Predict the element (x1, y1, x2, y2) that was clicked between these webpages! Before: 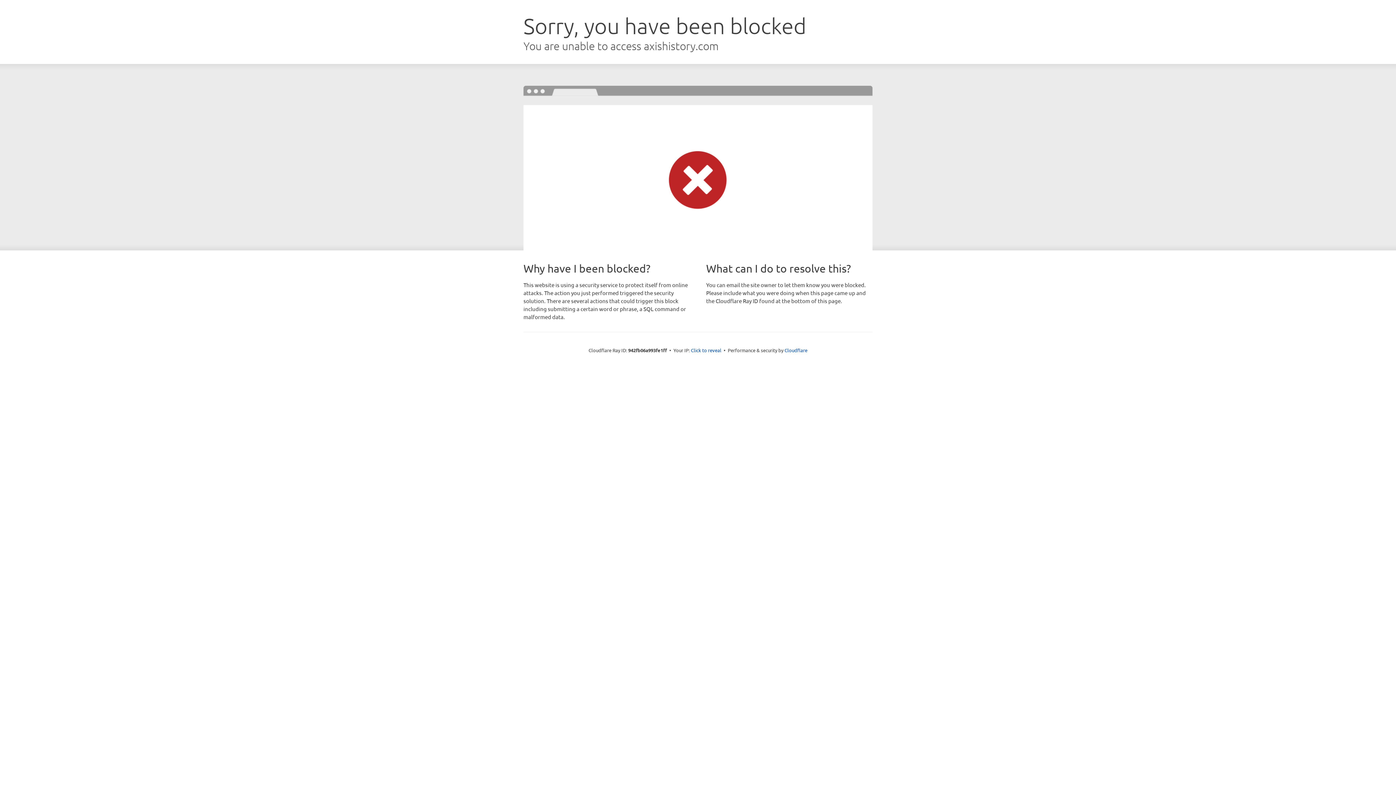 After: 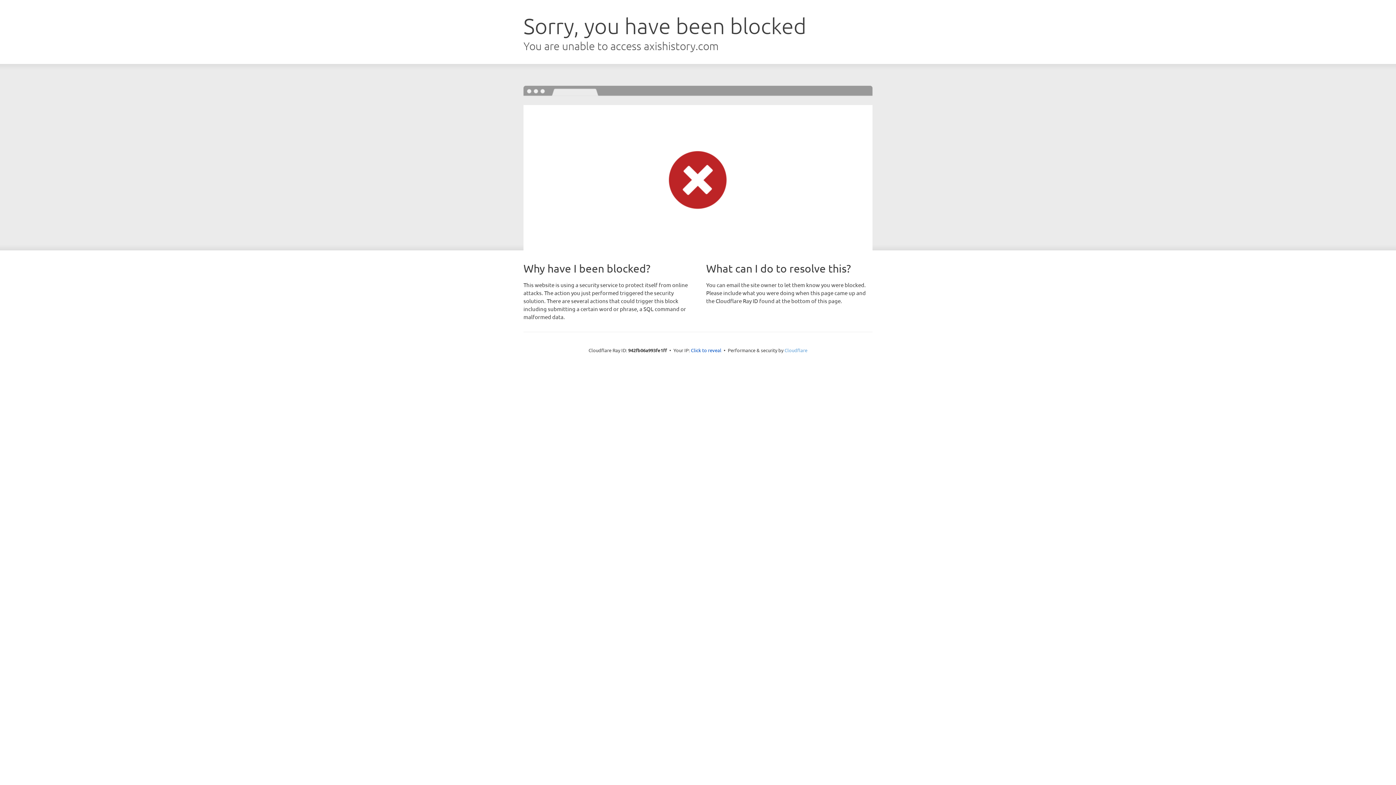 Action: bbox: (784, 347, 807, 353) label: Cloudflare